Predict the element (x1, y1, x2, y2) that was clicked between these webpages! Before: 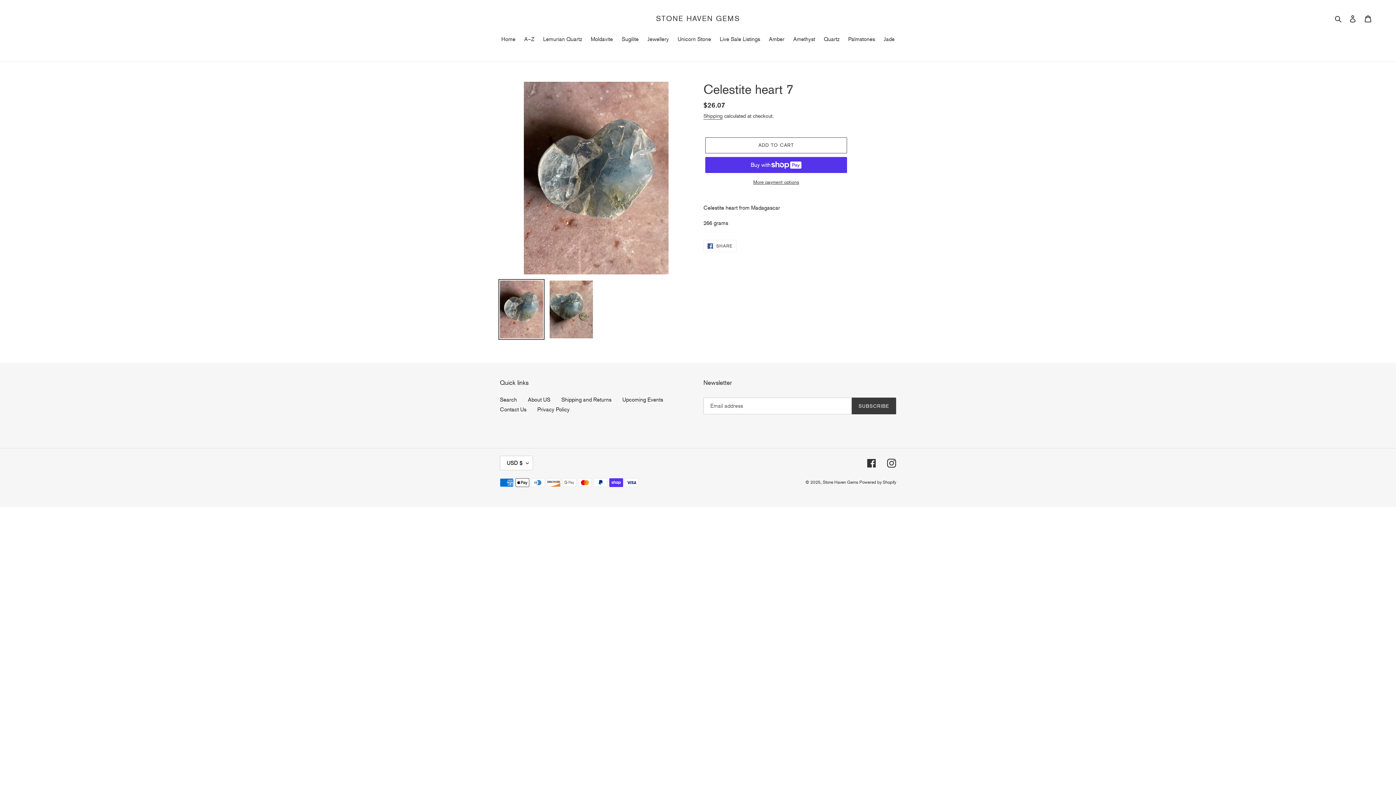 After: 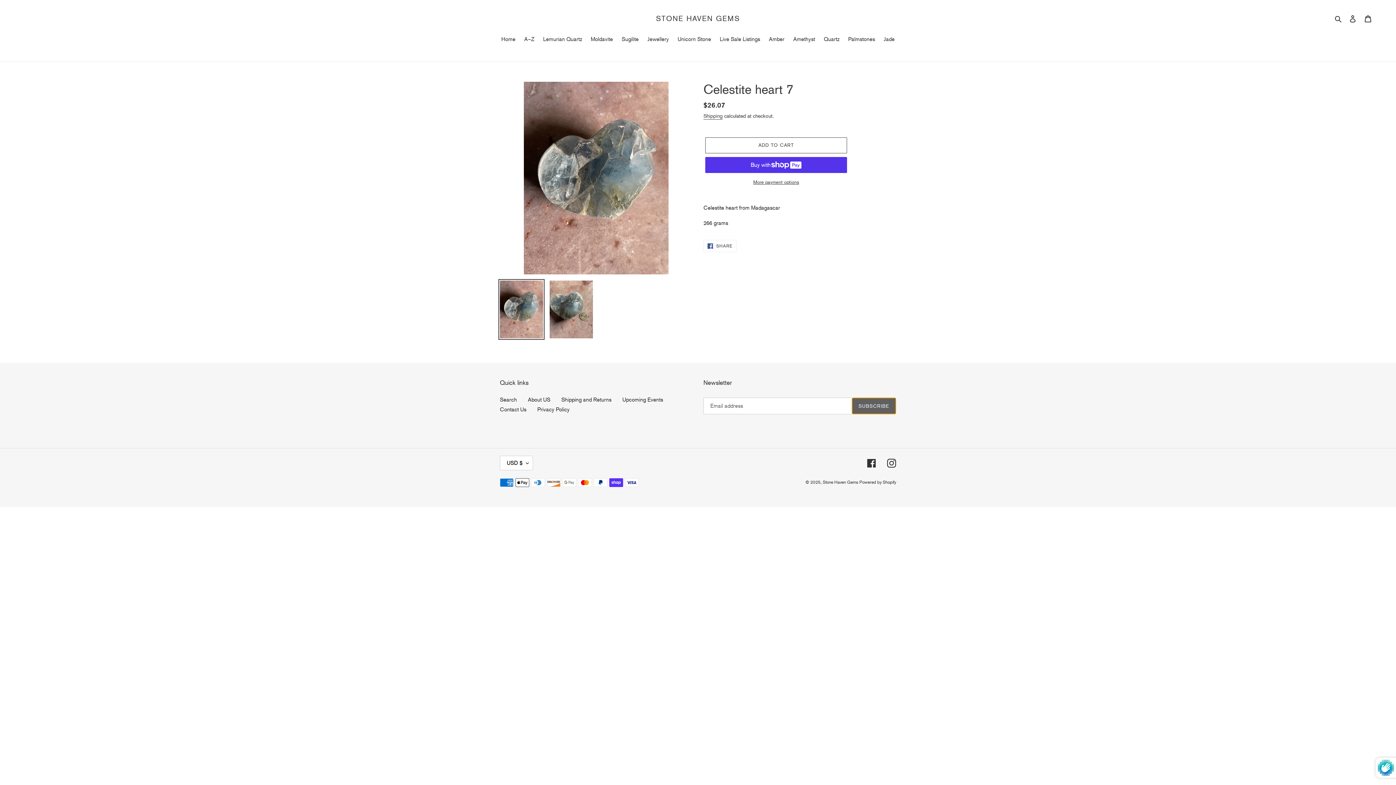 Action: label: SUBSCRIBE bbox: (851, 397, 896, 414)